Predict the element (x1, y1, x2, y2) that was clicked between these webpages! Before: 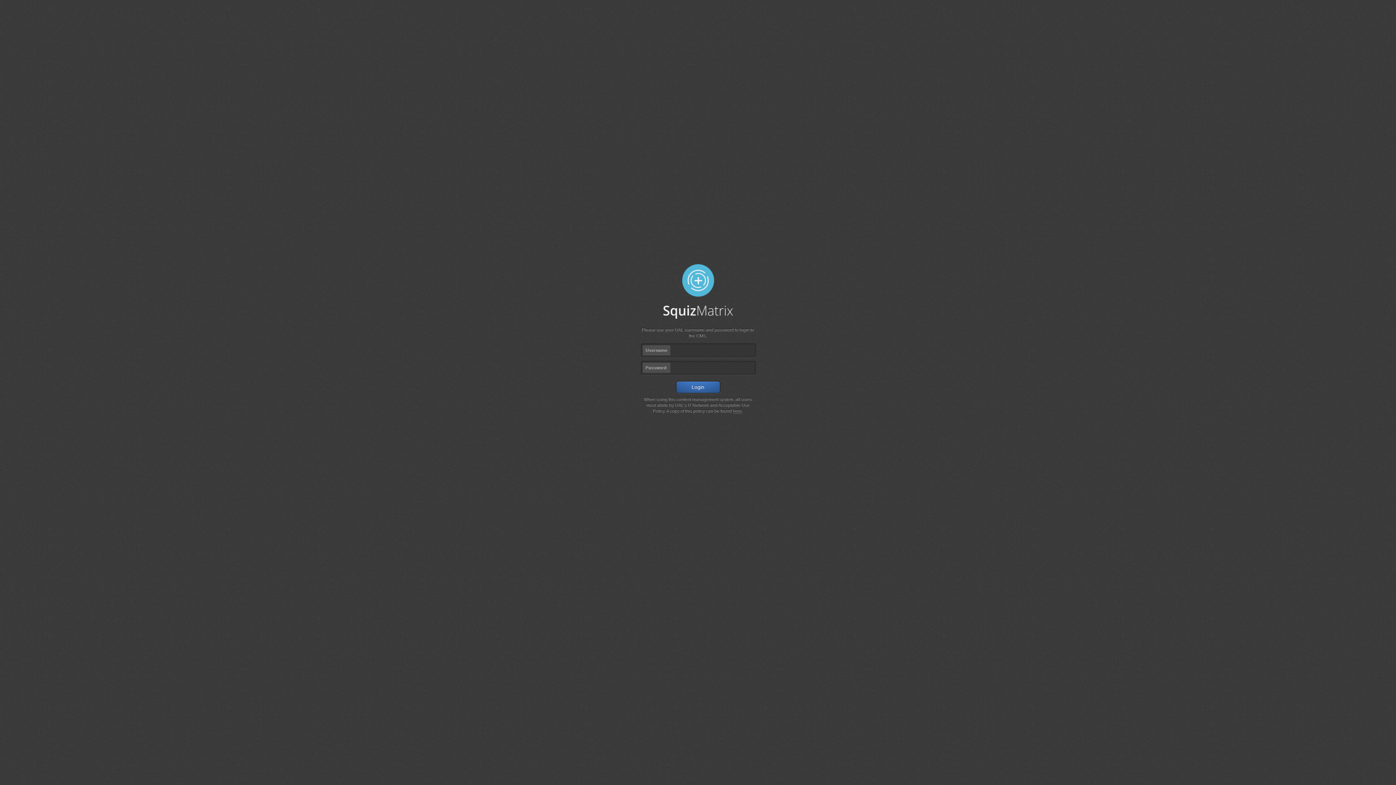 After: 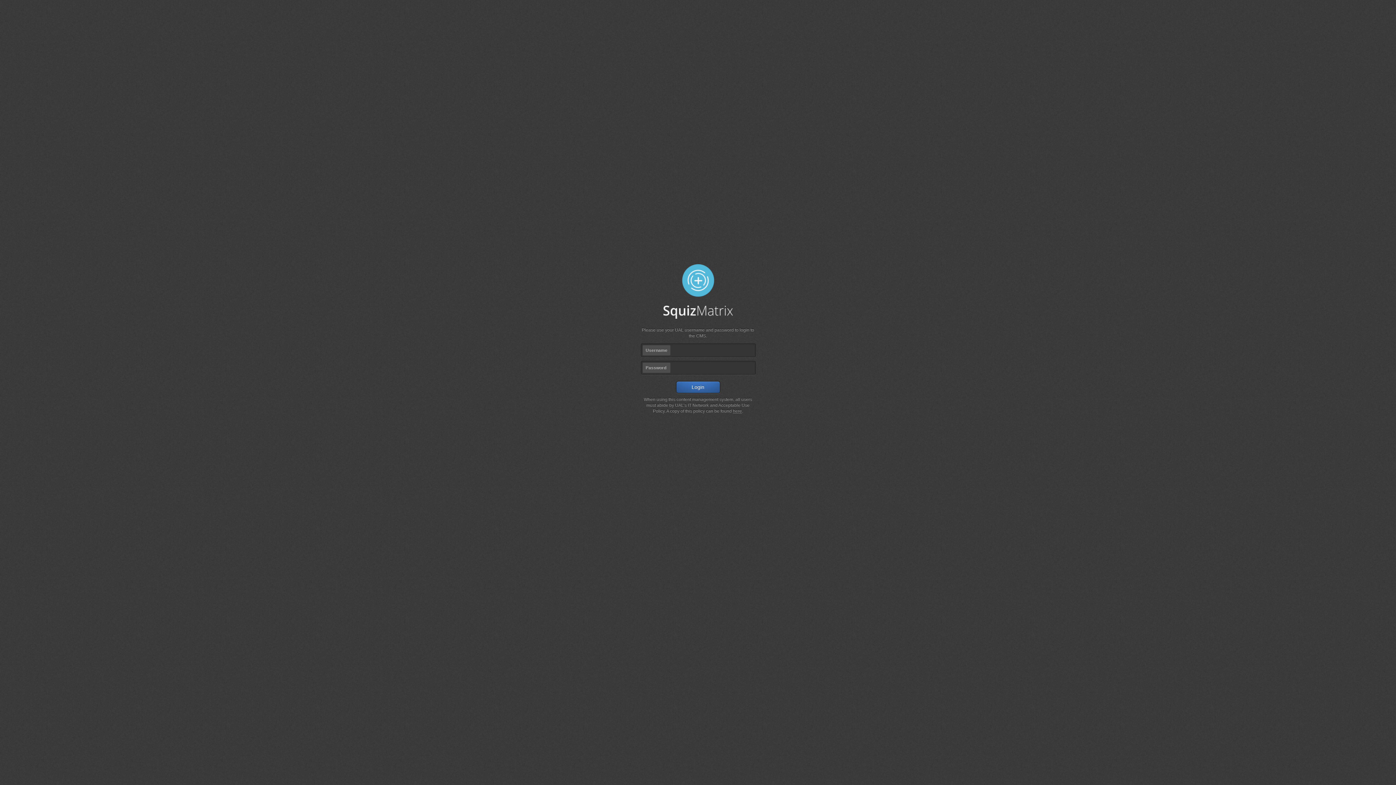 Action: label: here bbox: (733, 408, 742, 413)